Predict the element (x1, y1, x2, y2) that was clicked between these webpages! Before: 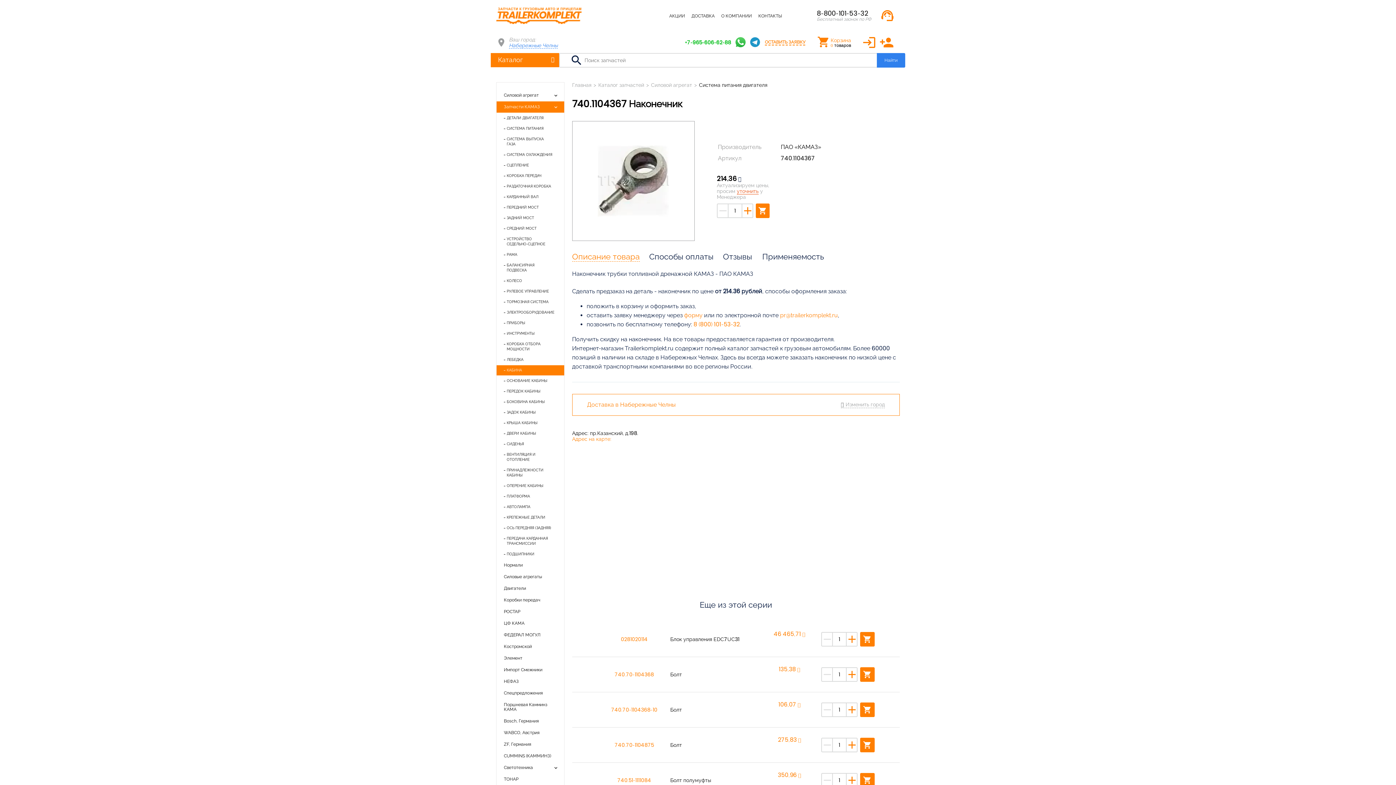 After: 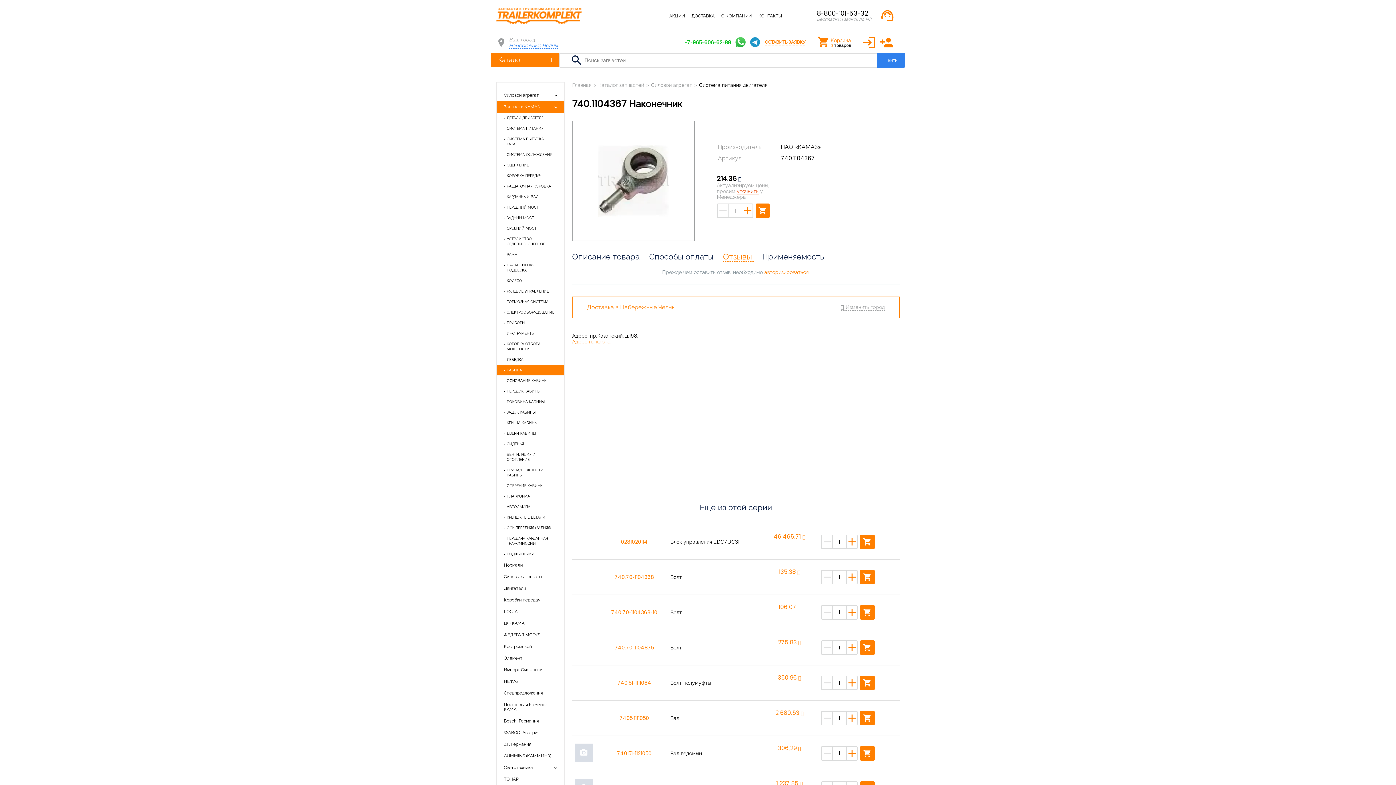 Action: bbox: (723, 252, 754, 261) label: Отзывы 